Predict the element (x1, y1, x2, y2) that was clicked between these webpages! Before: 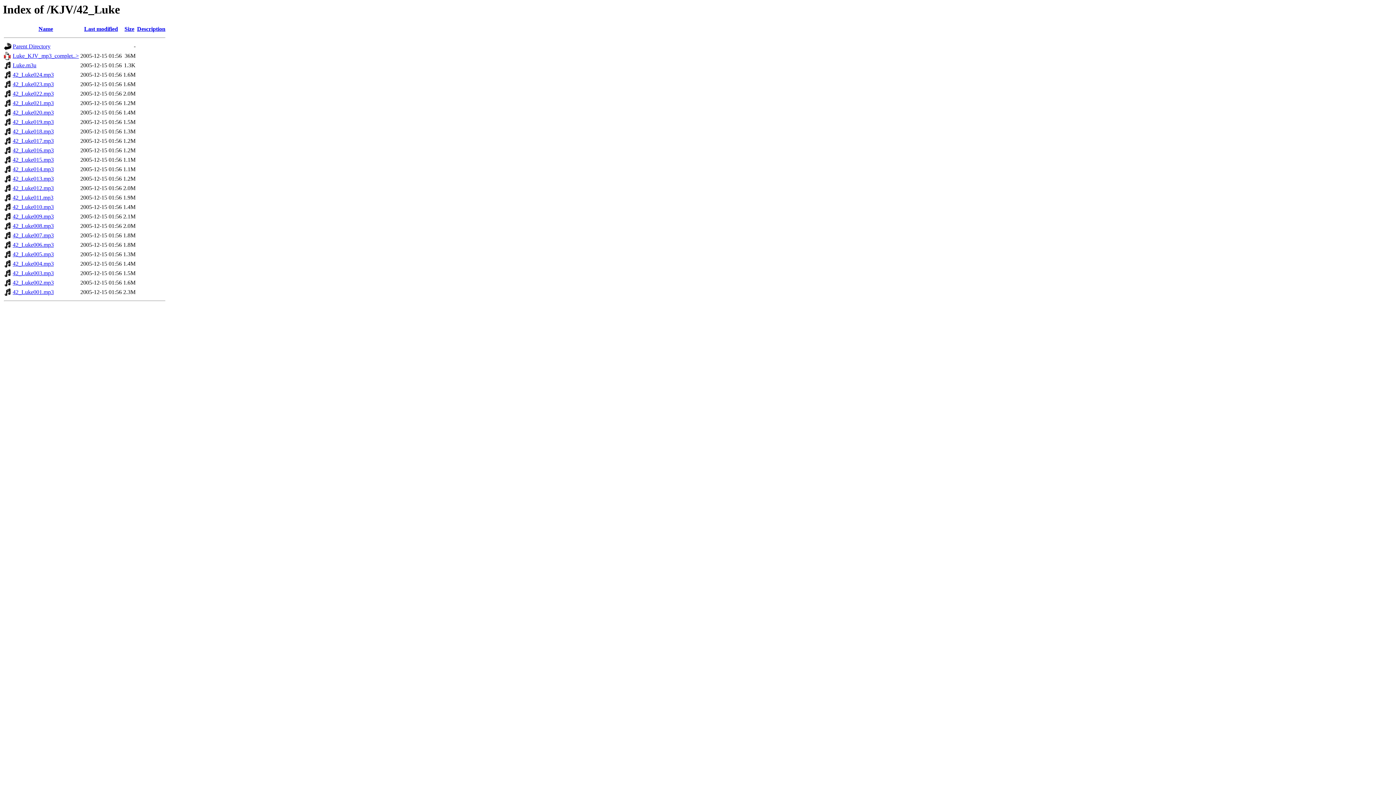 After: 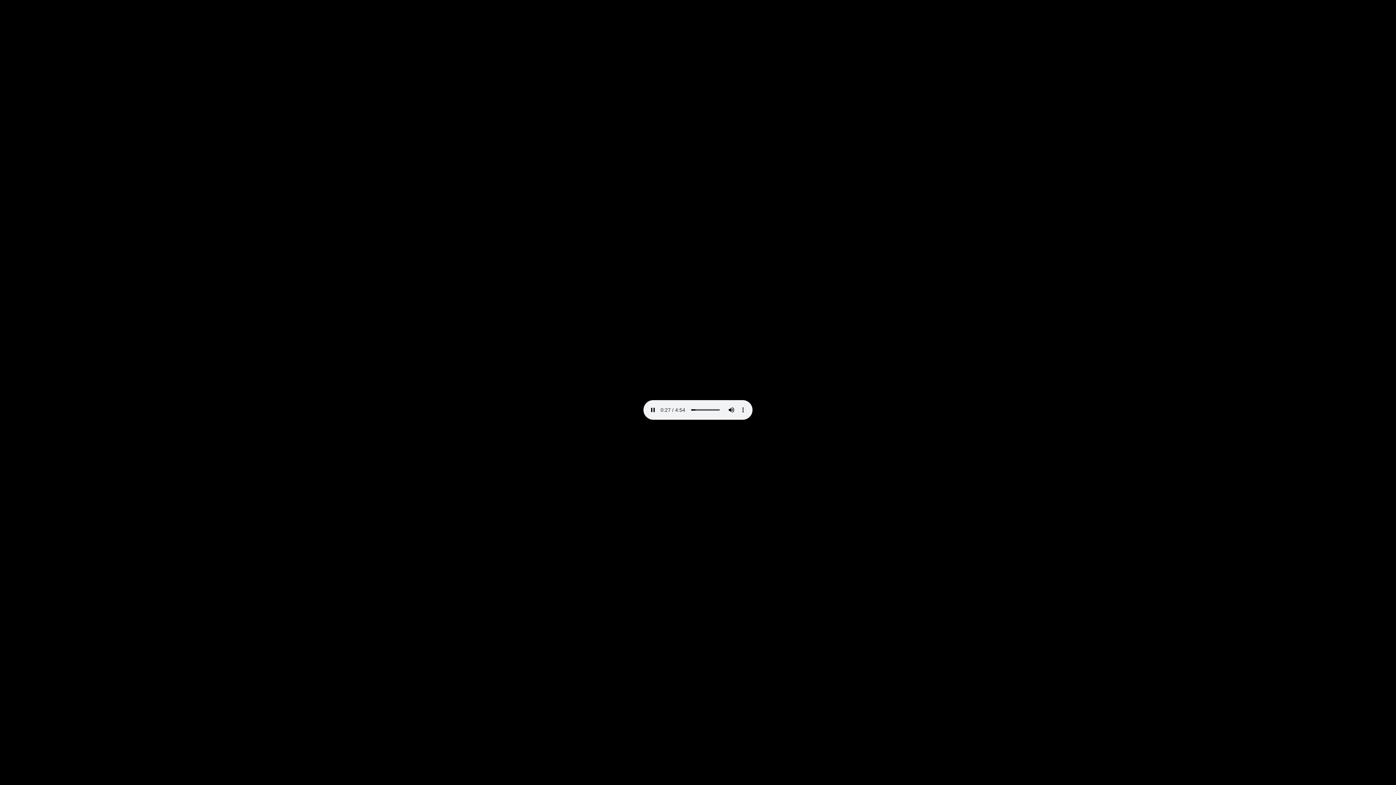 Action: bbox: (12, 166, 53, 172) label: 42_Luke014.mp3